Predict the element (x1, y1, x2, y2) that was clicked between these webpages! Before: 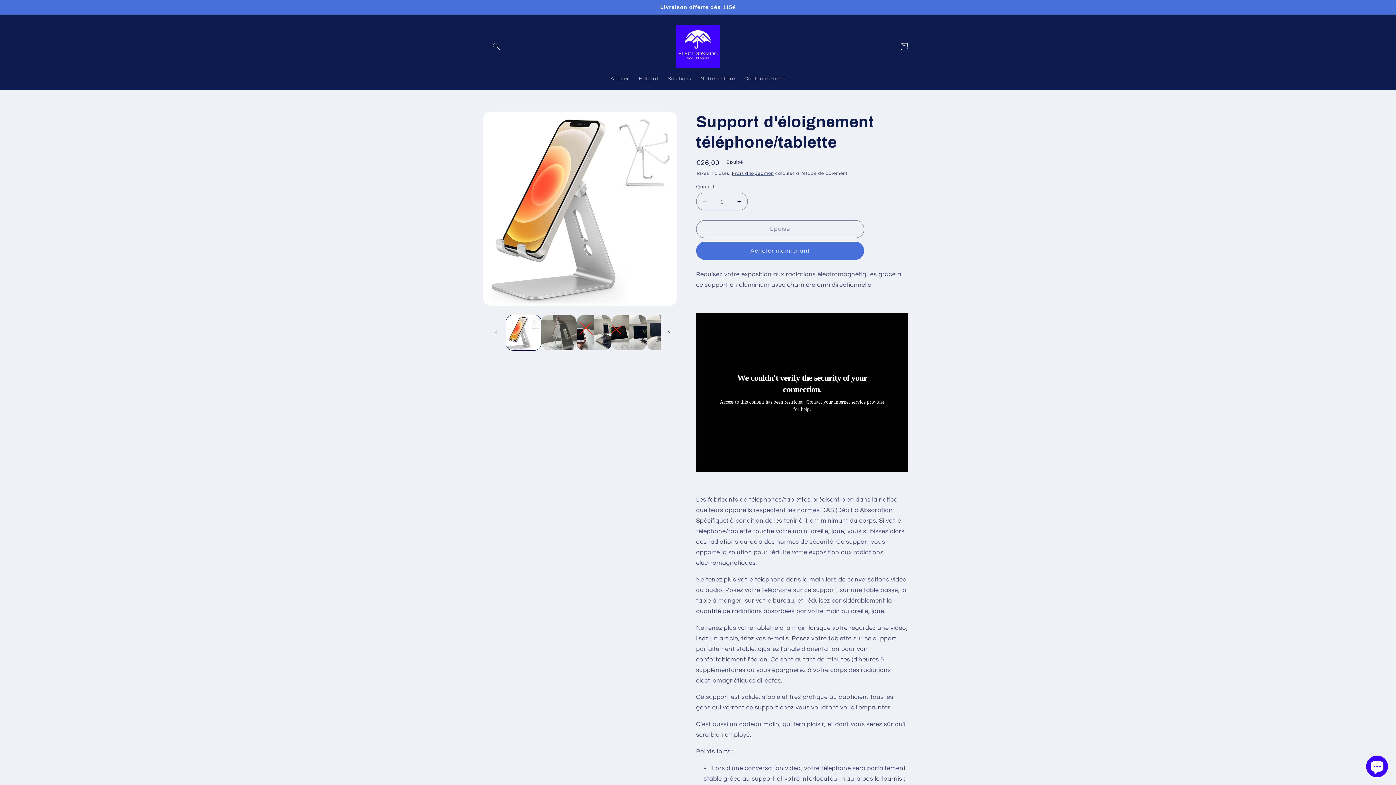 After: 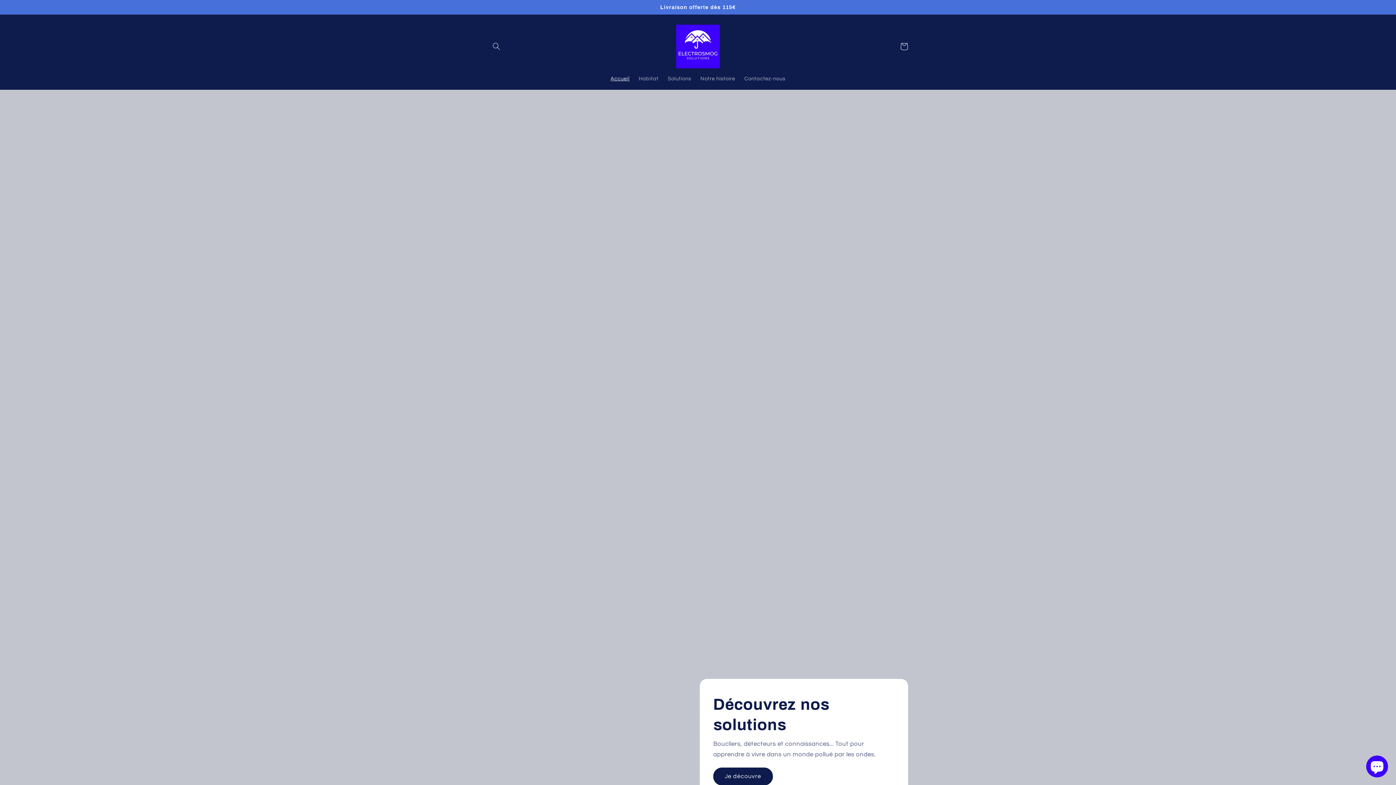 Action: bbox: (673, 21, 722, 71)